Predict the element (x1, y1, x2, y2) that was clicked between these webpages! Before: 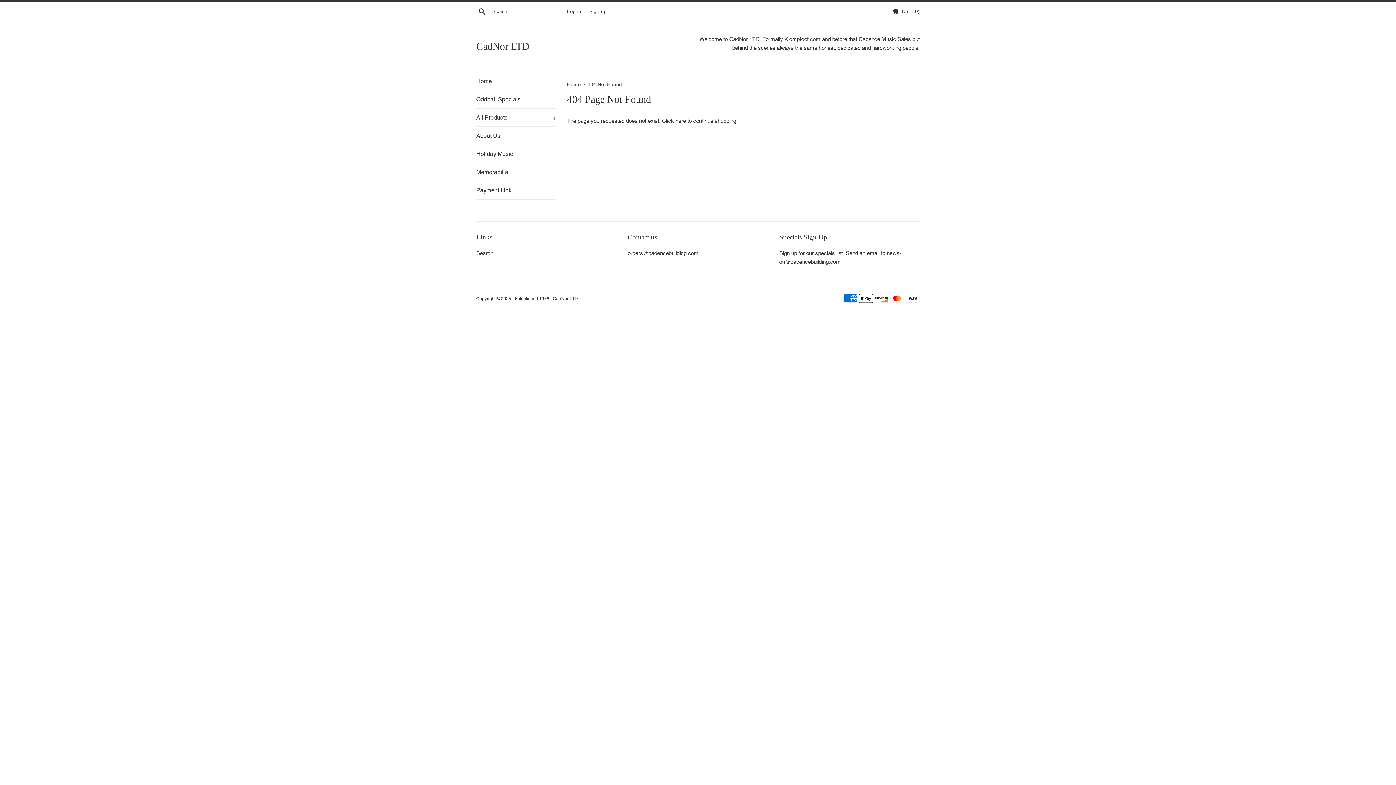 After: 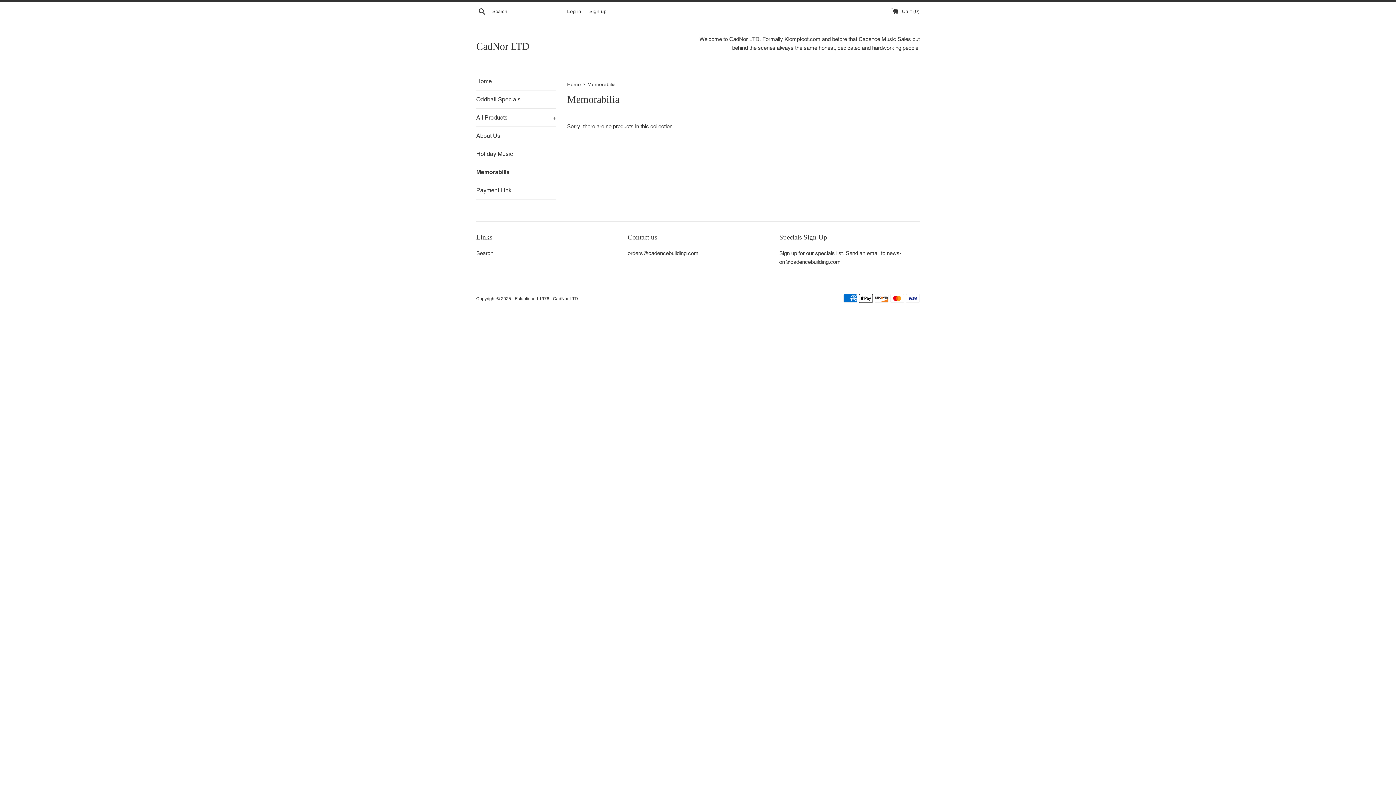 Action: label: Memorabilia bbox: (476, 163, 556, 181)